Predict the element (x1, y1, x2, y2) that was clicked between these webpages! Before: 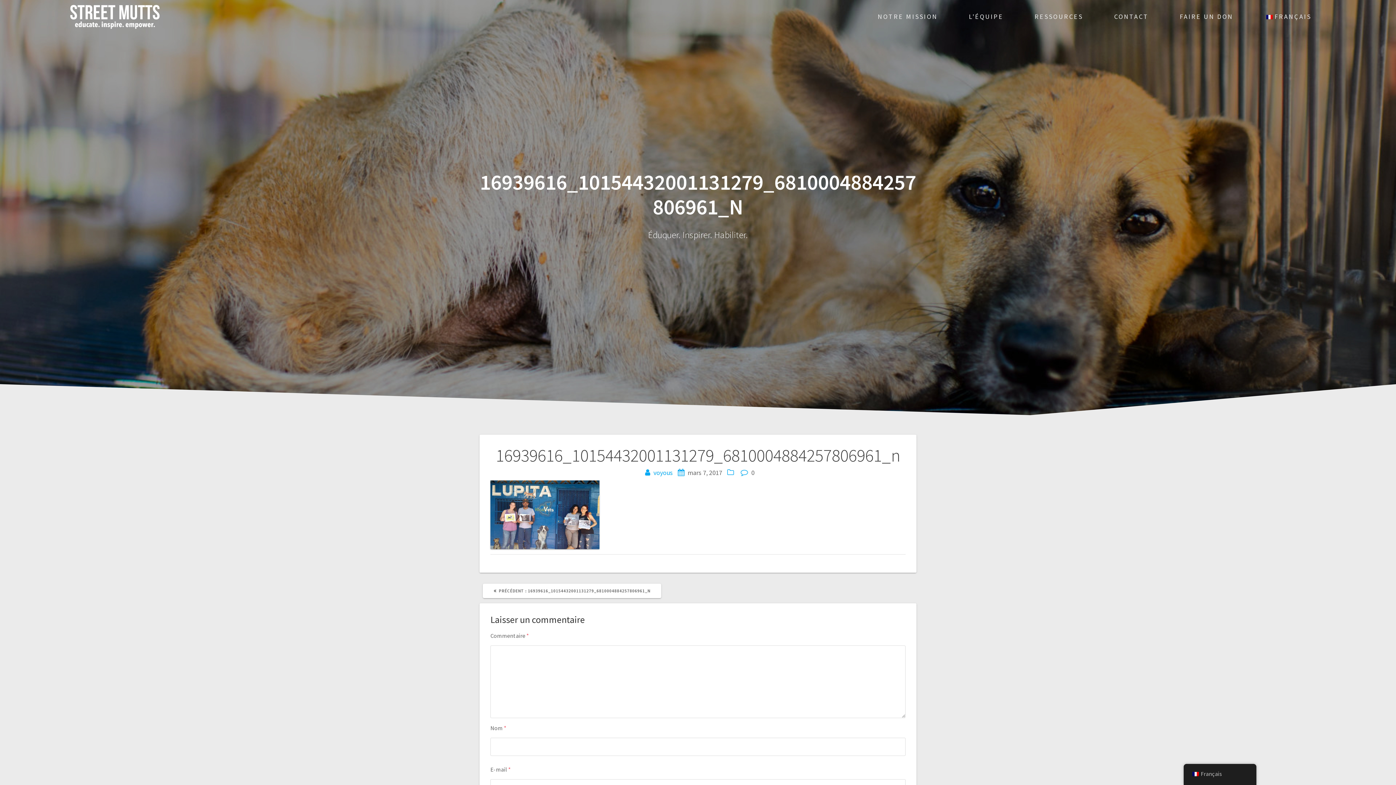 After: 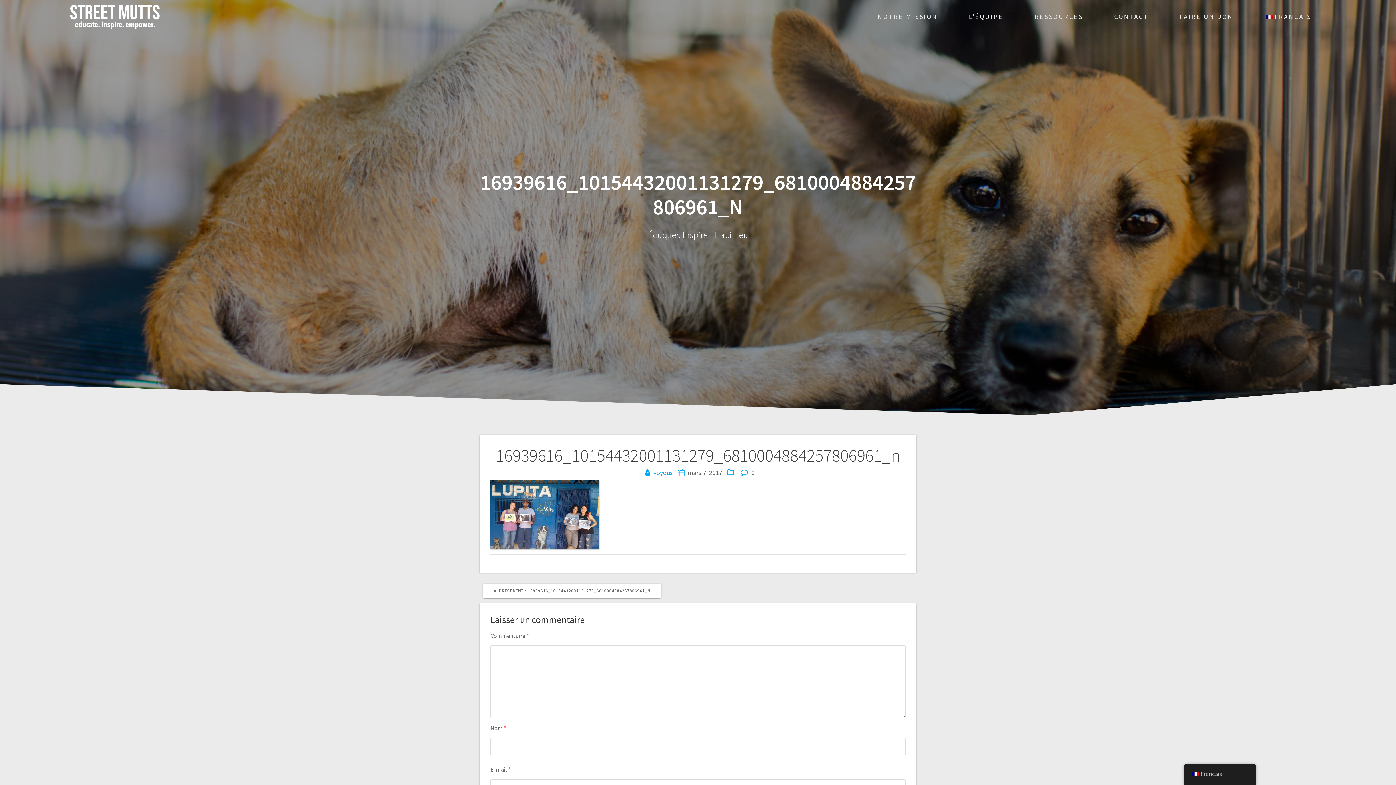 Action: label: FRANÇAIS bbox: (1264, 0, 1311, 33)